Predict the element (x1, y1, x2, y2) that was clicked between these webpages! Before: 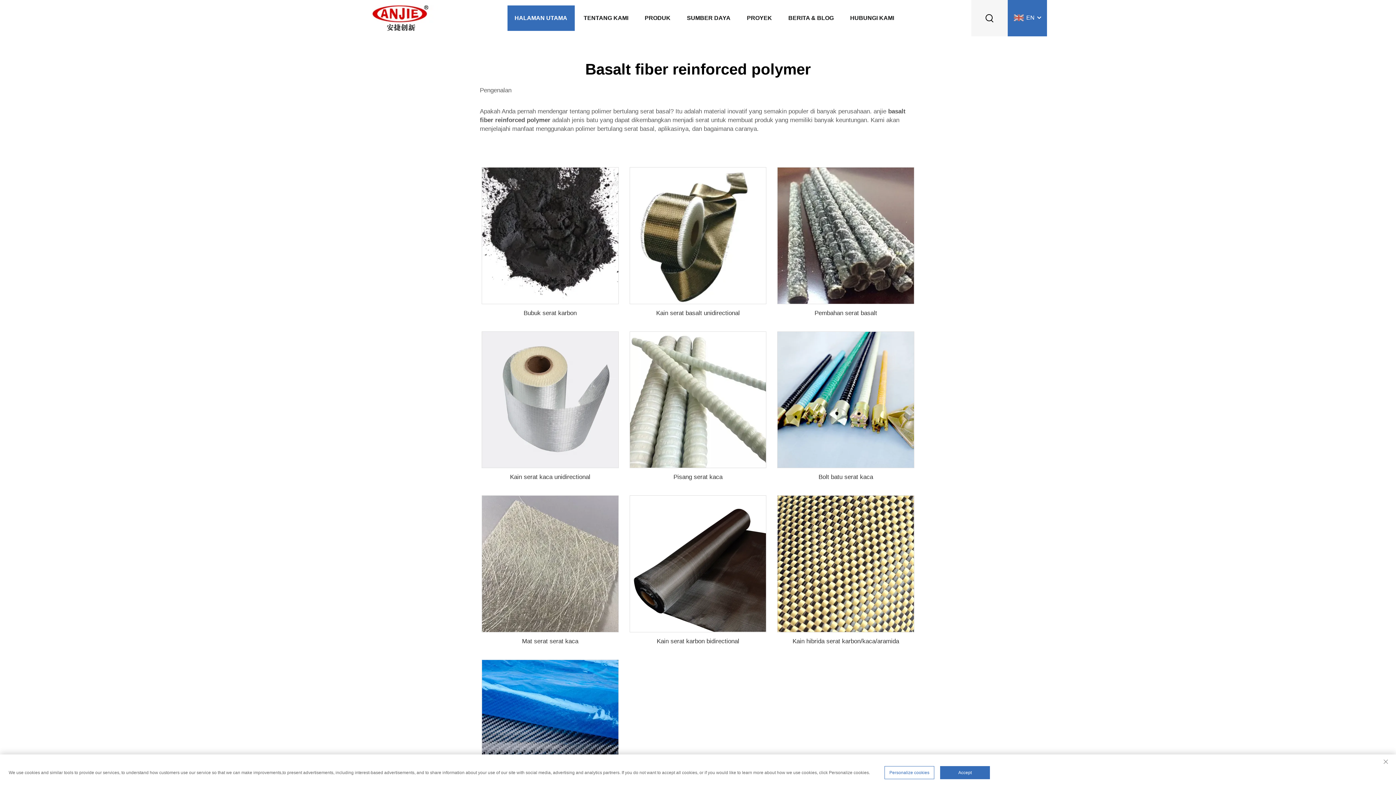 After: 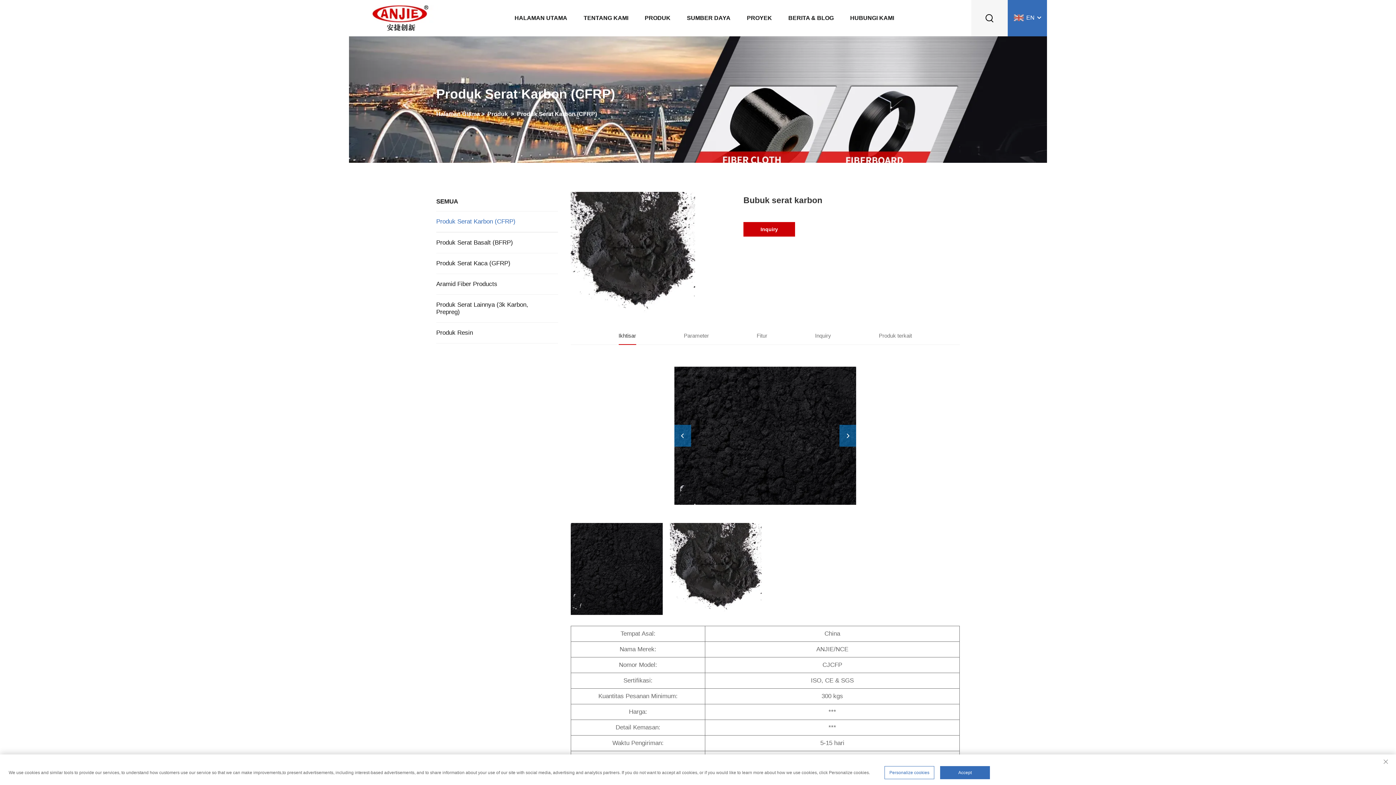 Action: bbox: (523, 309, 576, 316) label: Bubuk serat karbon